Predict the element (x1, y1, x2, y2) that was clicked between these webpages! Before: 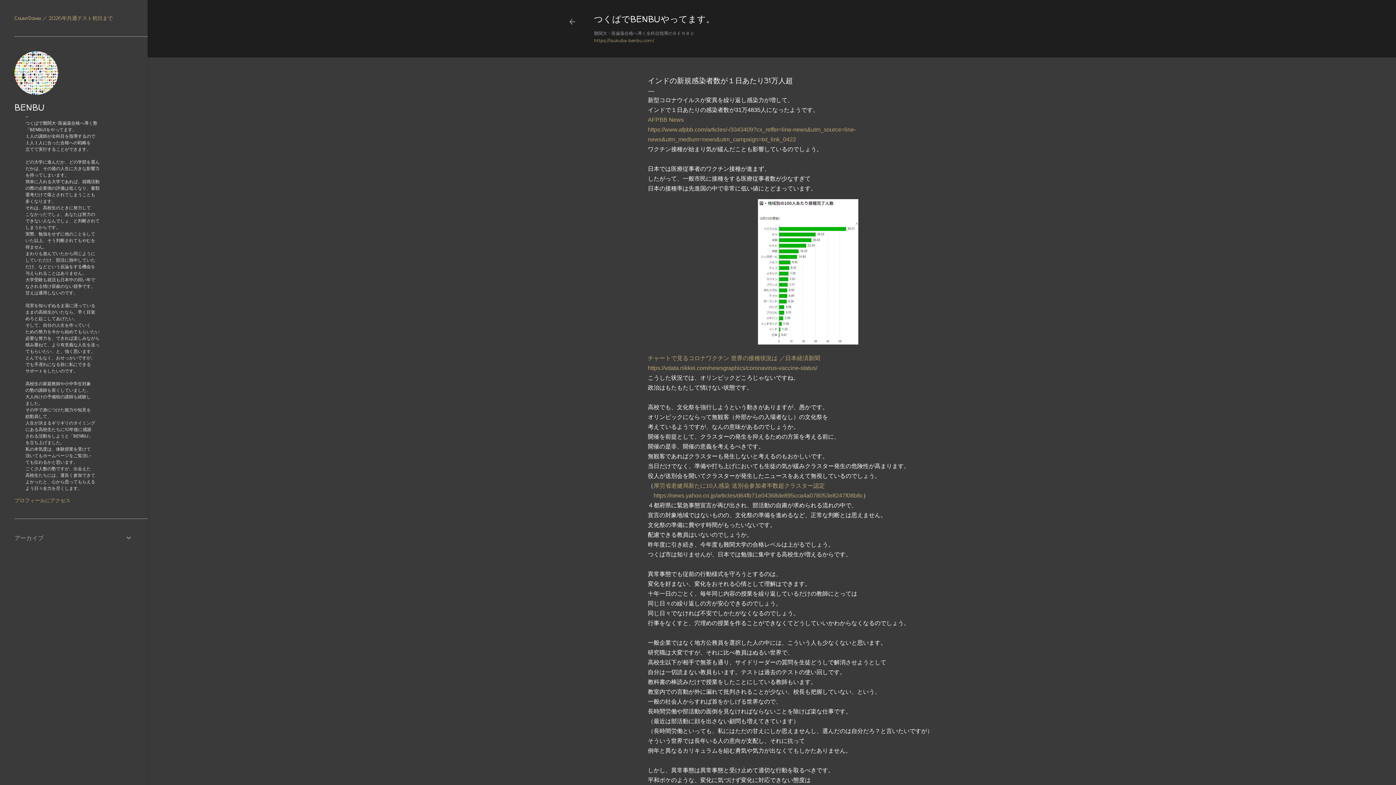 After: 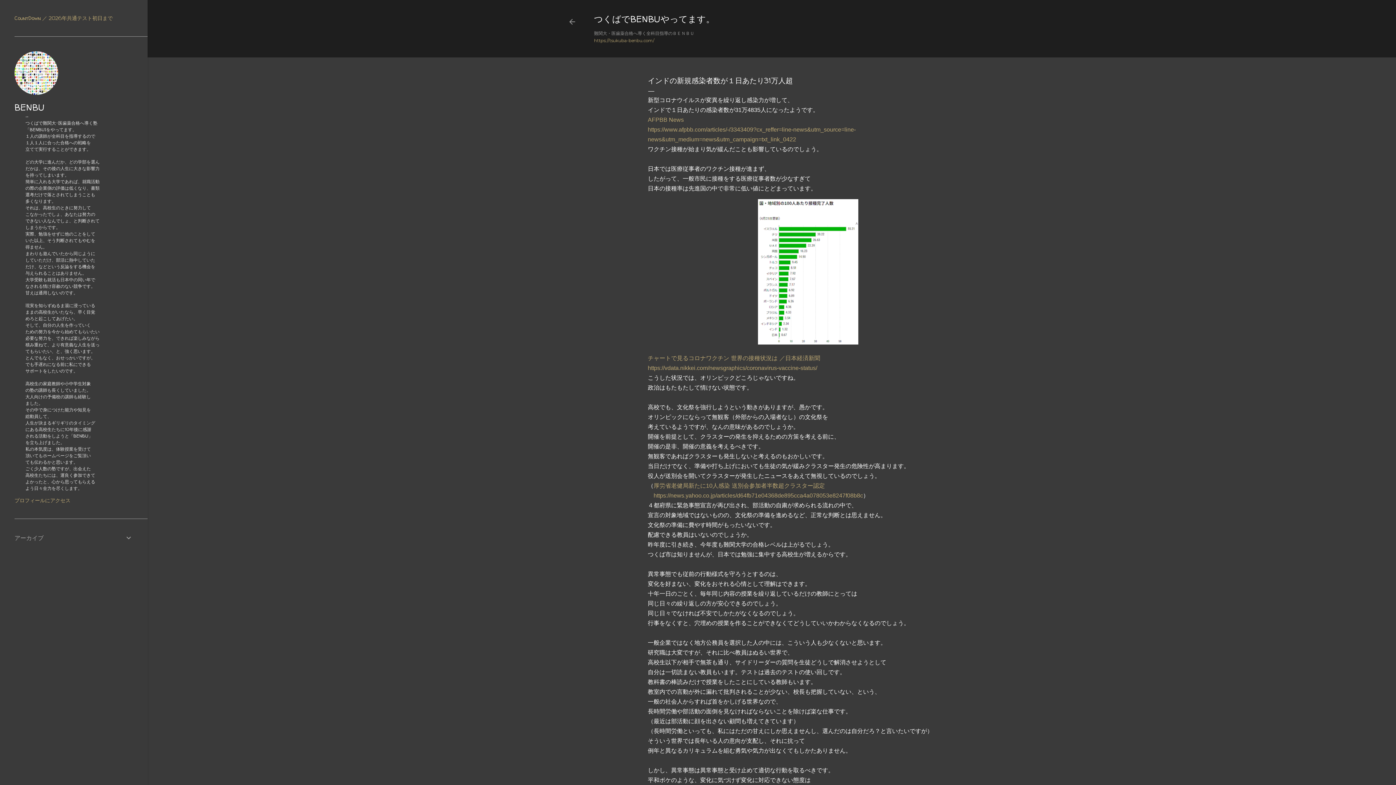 Action: bbox: (14, 14, 112, 21) label: CountDown ／ 2026年共通テスト初日まで